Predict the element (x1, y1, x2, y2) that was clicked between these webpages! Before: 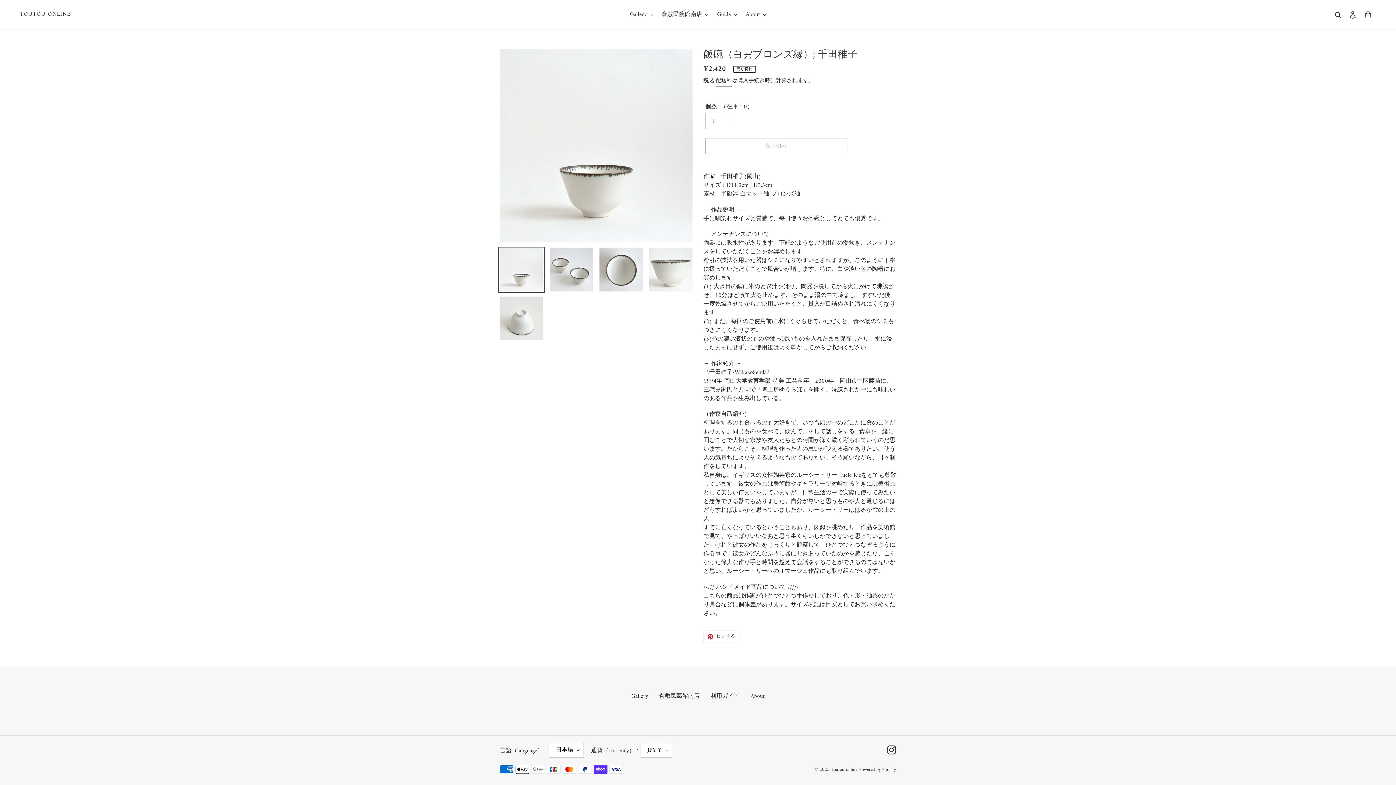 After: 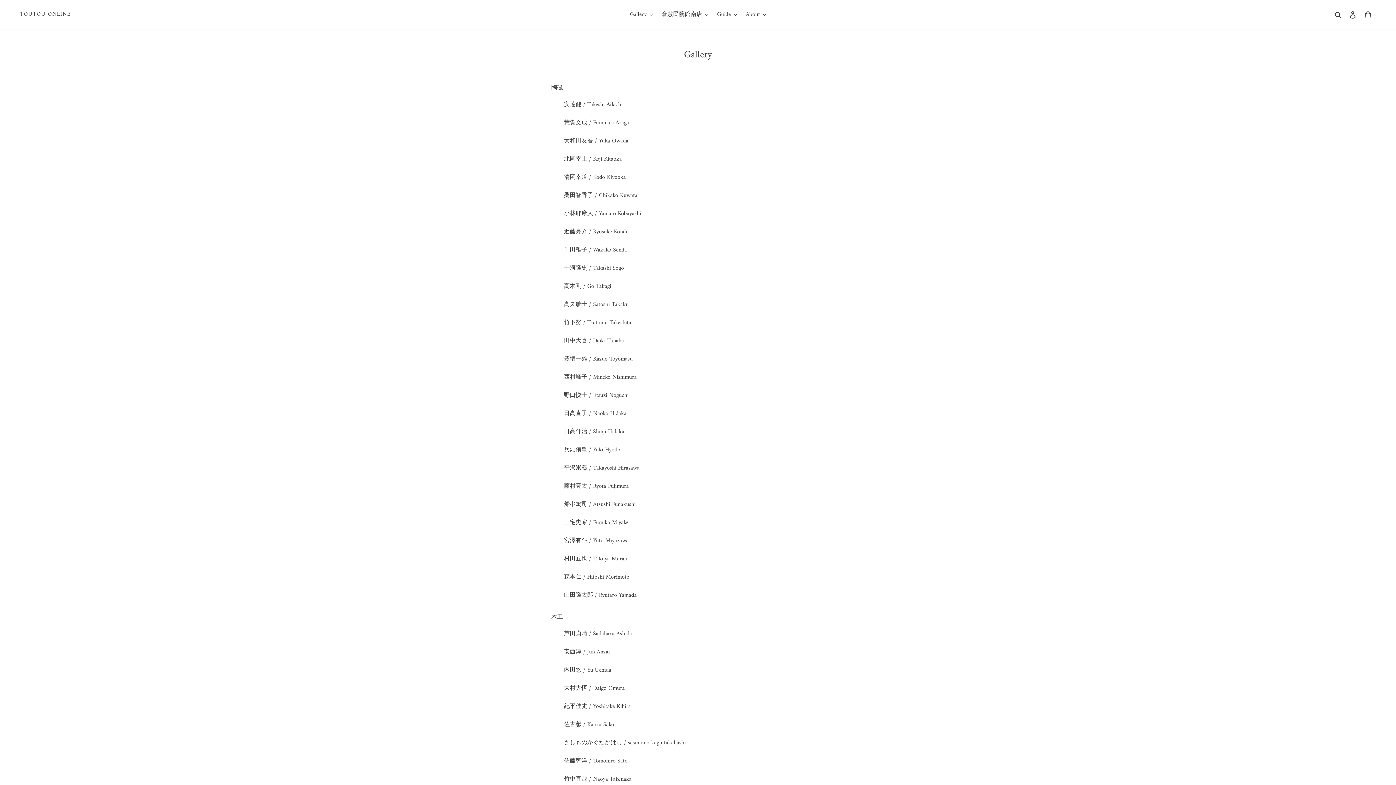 Action: bbox: (631, 691, 648, 701) label: Gallery